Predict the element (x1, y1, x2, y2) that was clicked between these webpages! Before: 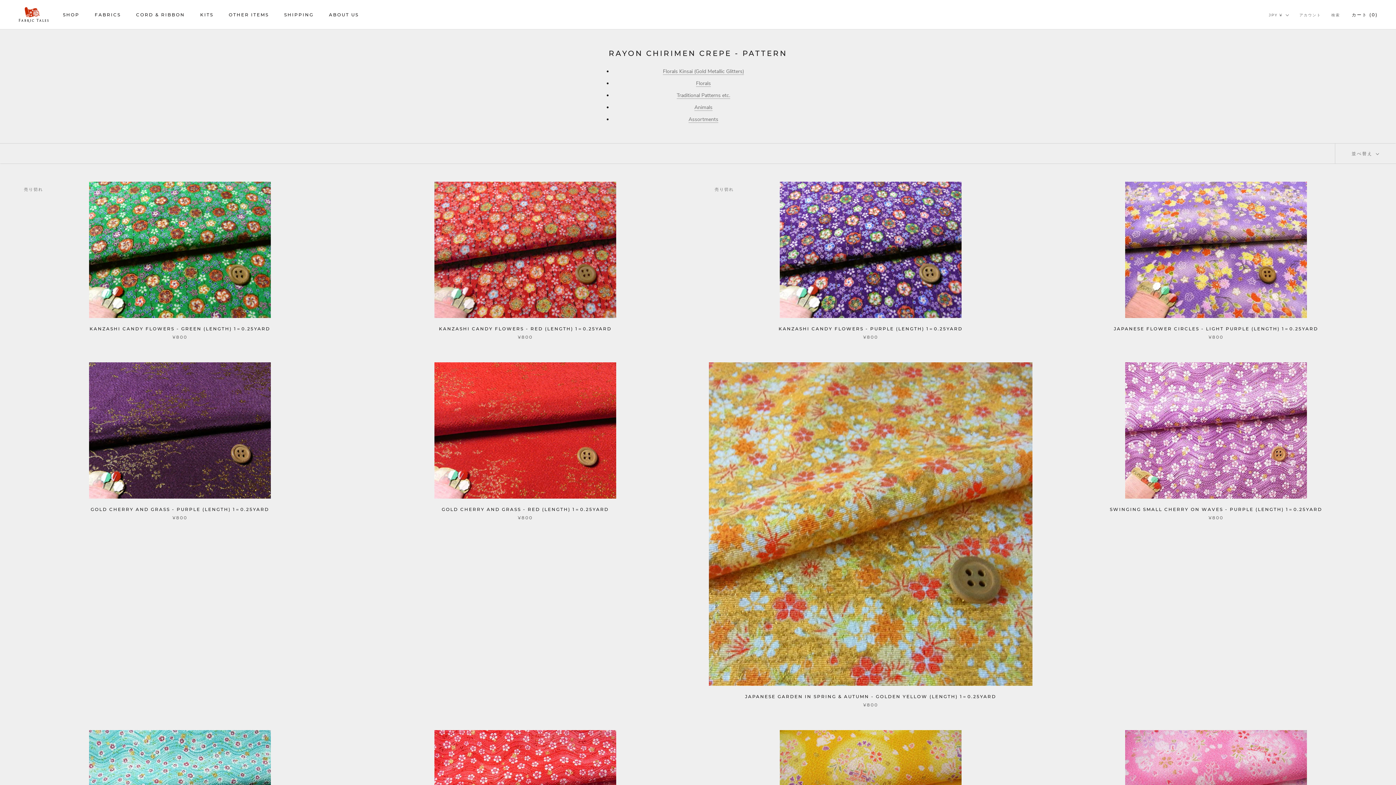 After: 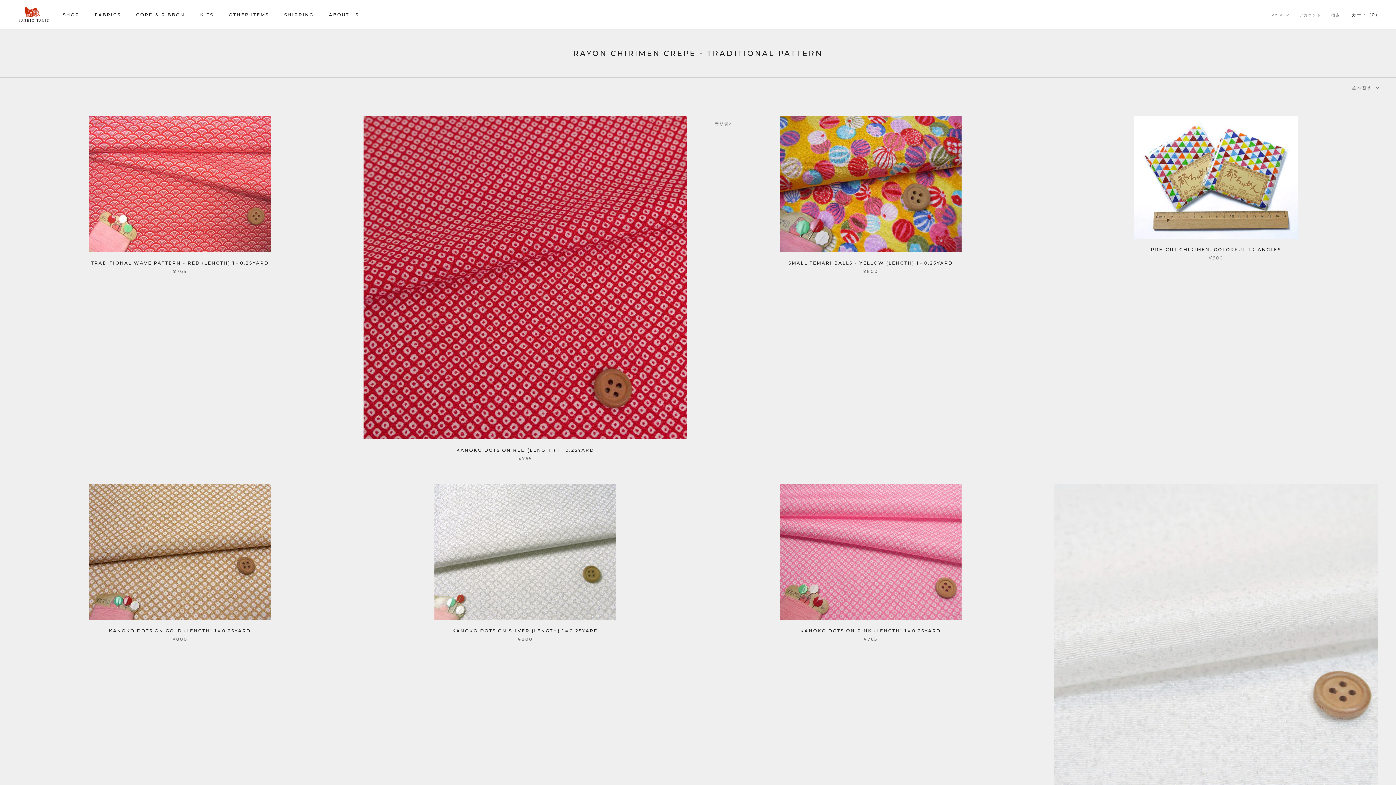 Action: bbox: (676, 92, 730, 98) label: Traditional Patterns etc.